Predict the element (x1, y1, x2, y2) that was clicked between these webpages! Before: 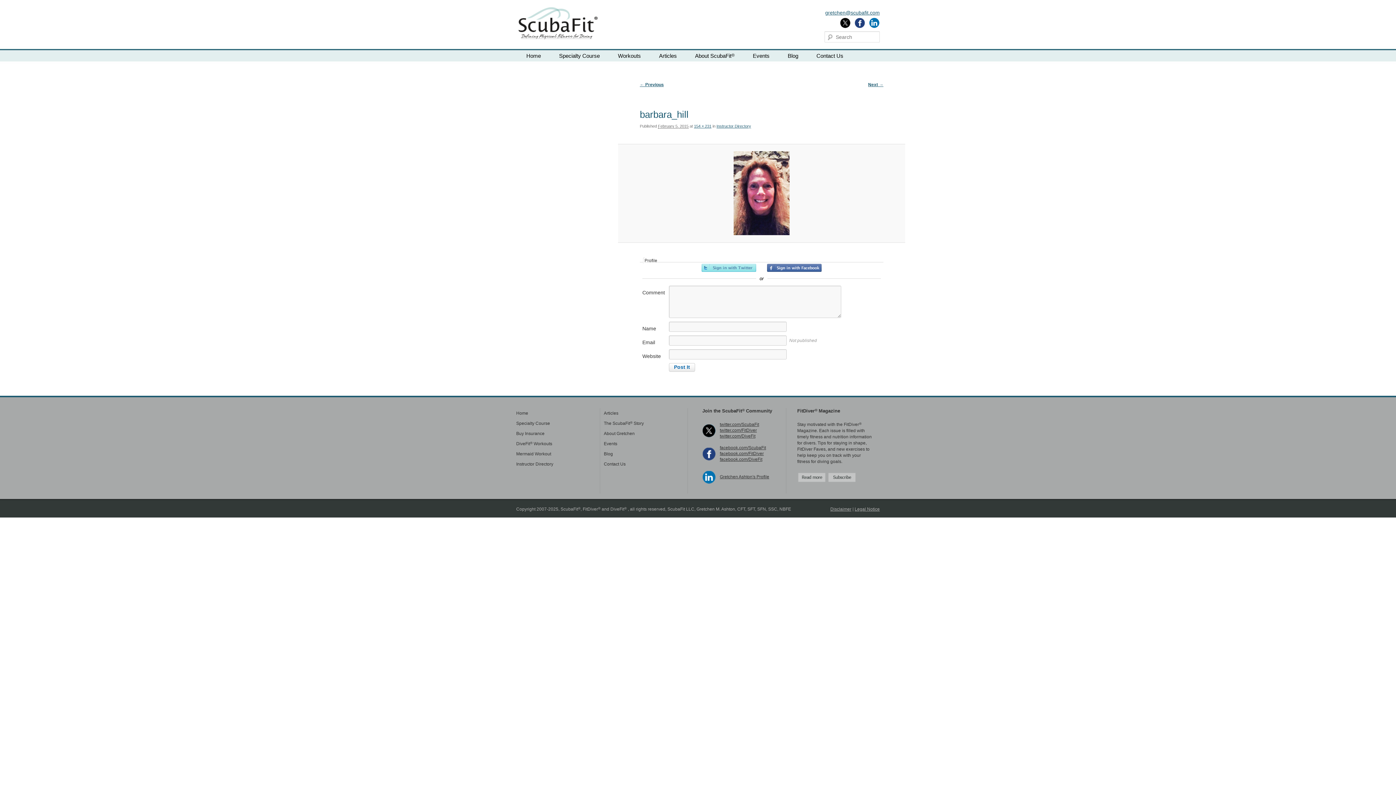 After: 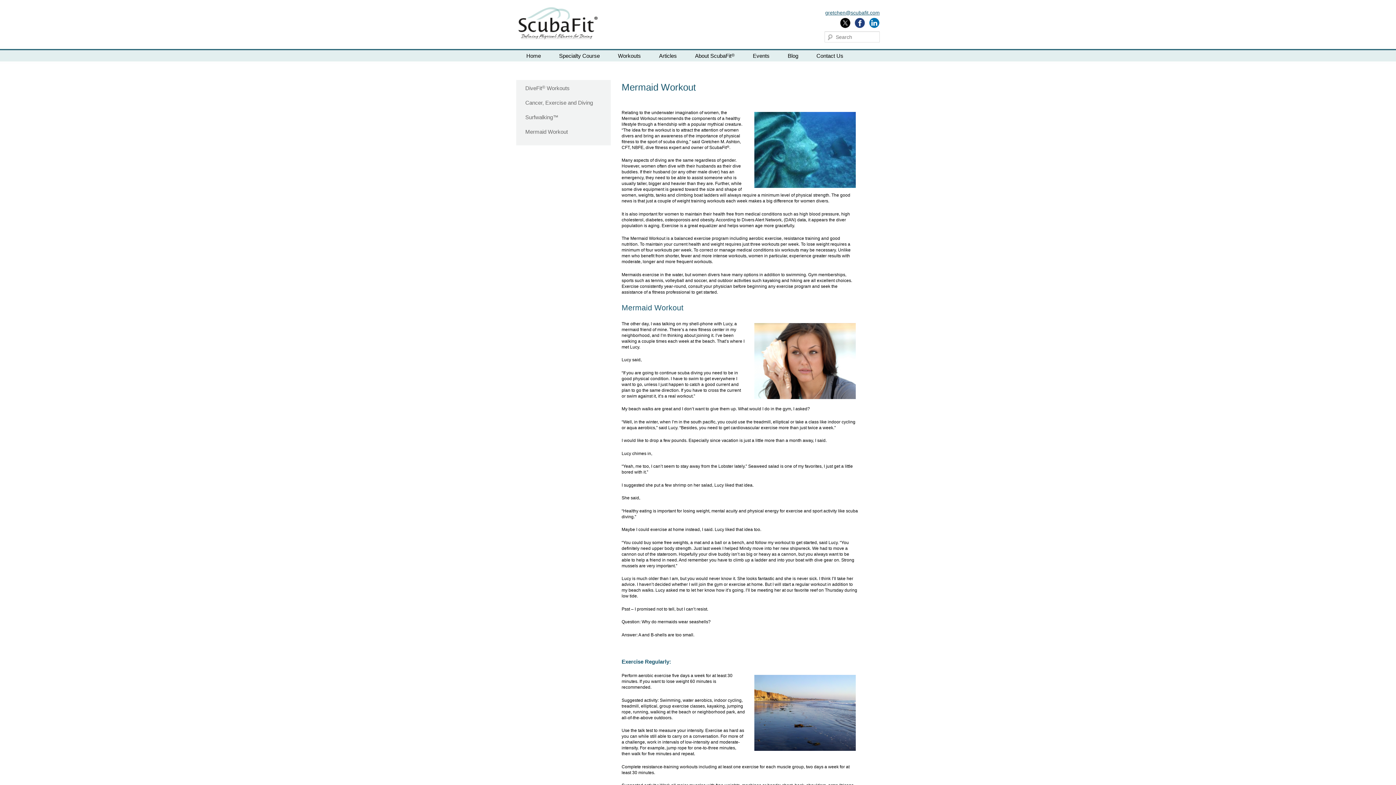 Action: bbox: (516, 449, 592, 459) label: Mermaid Workout